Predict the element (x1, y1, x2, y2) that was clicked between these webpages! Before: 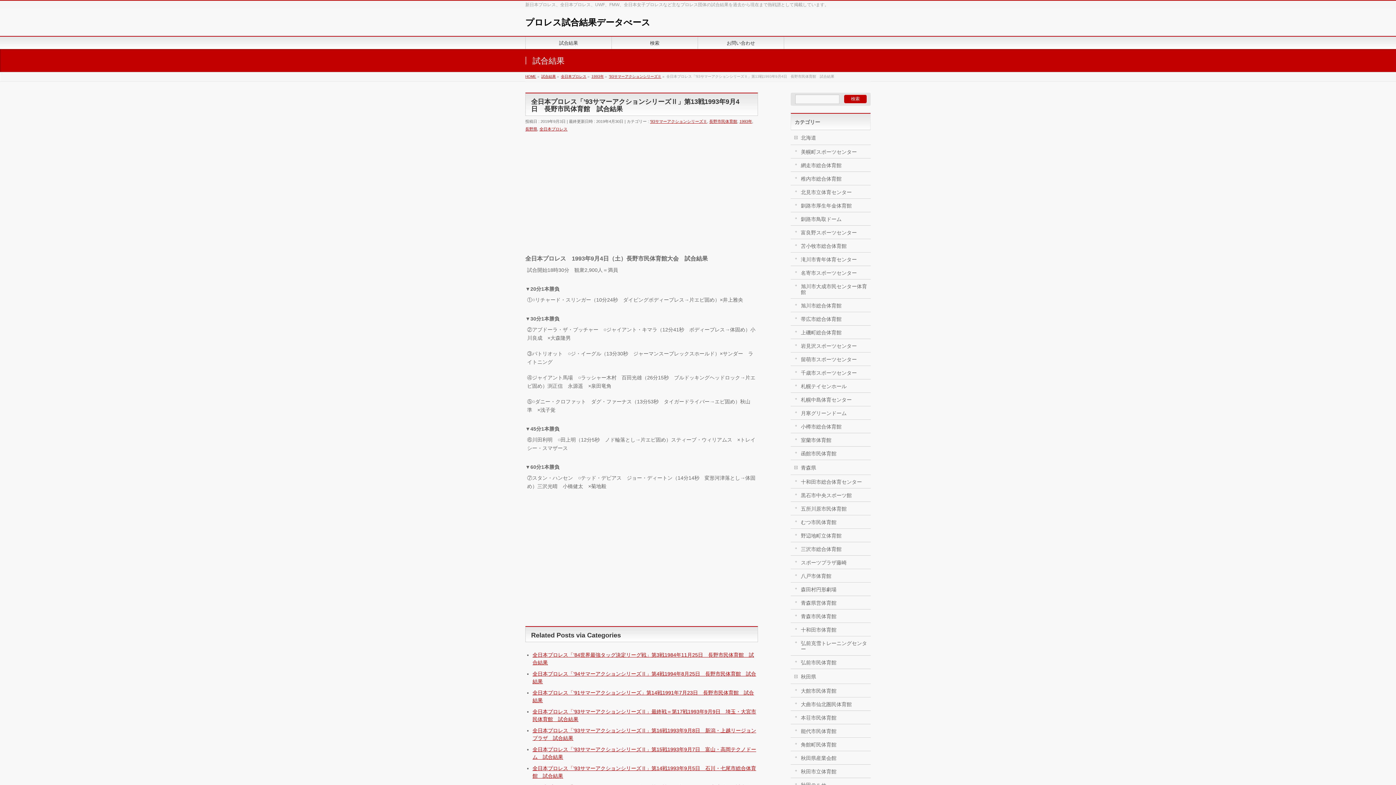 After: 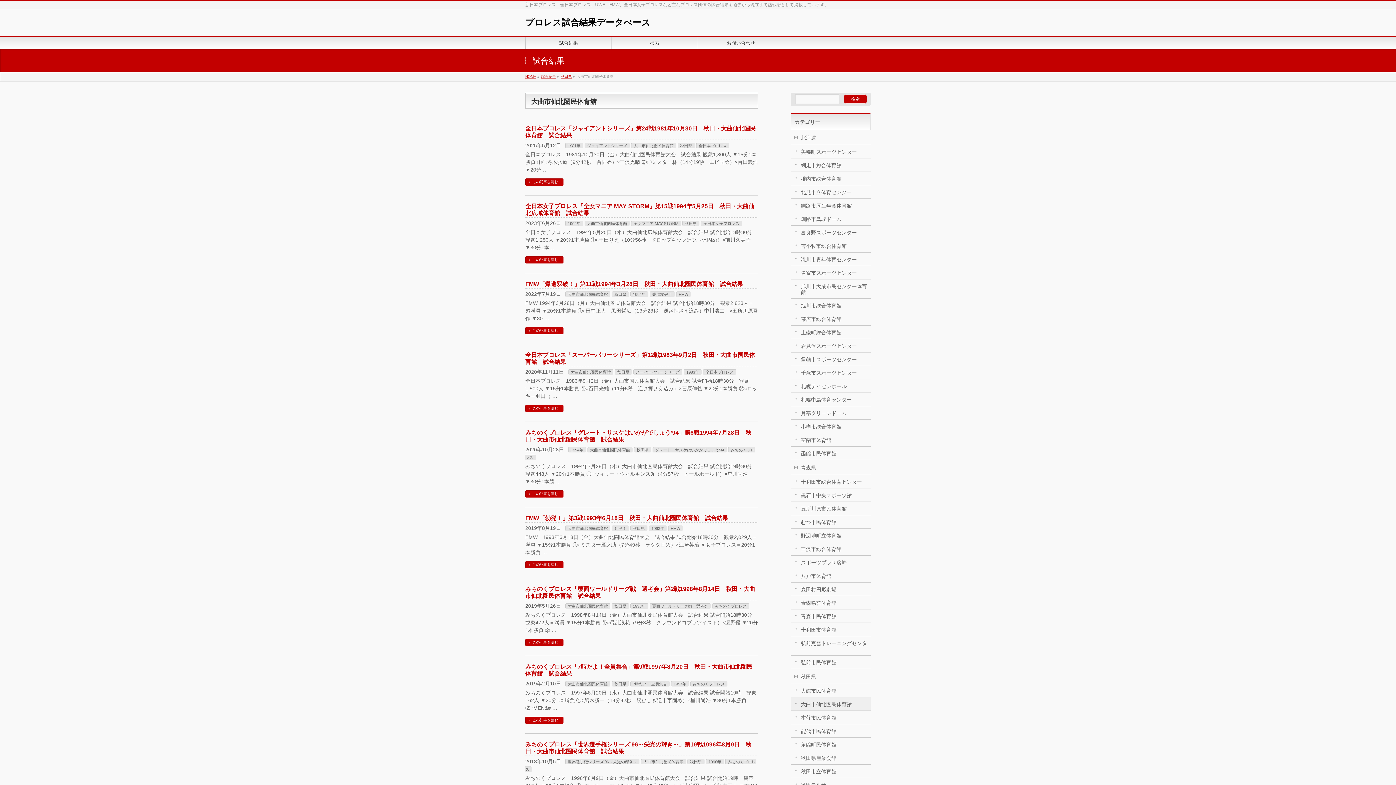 Action: bbox: (790, 697, 870, 710) label: 大曲市仙北圏民体育館